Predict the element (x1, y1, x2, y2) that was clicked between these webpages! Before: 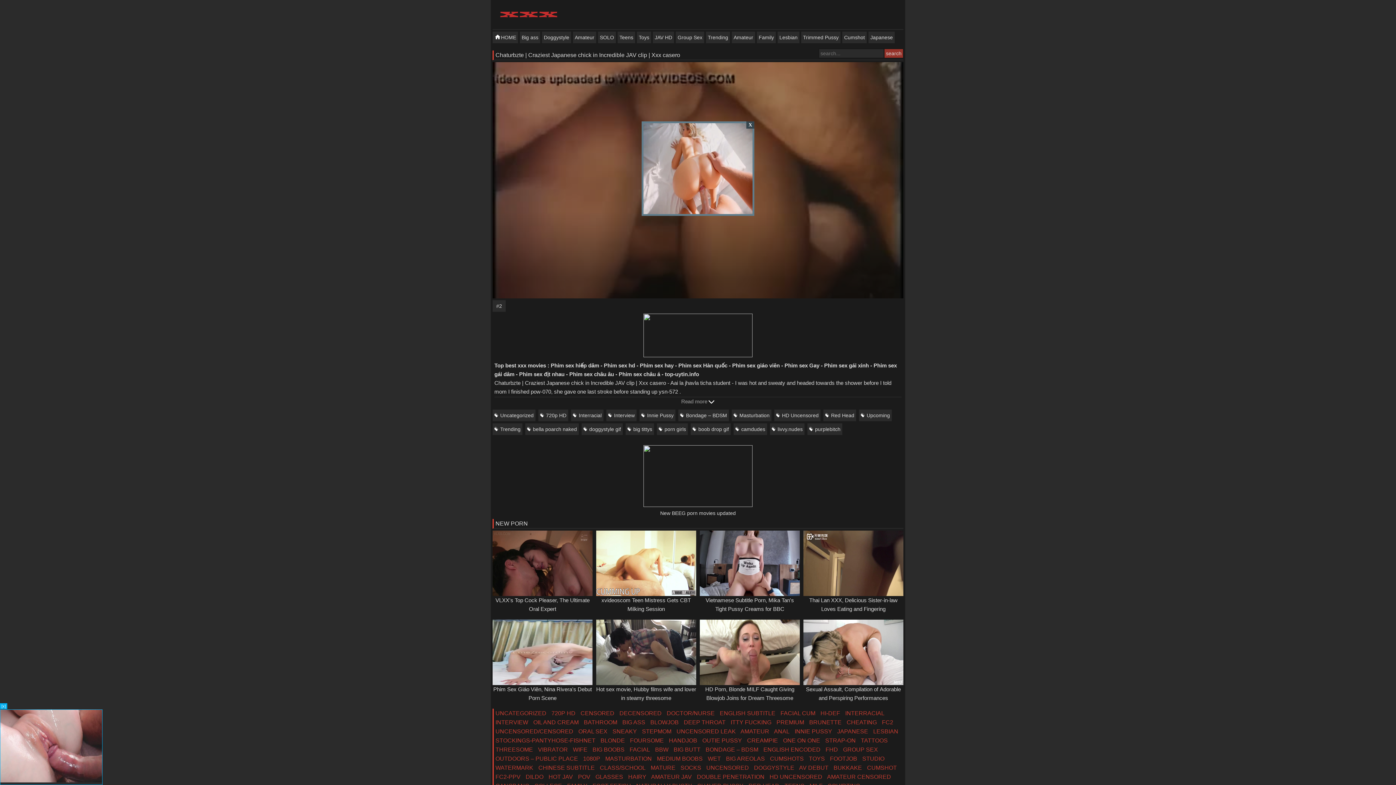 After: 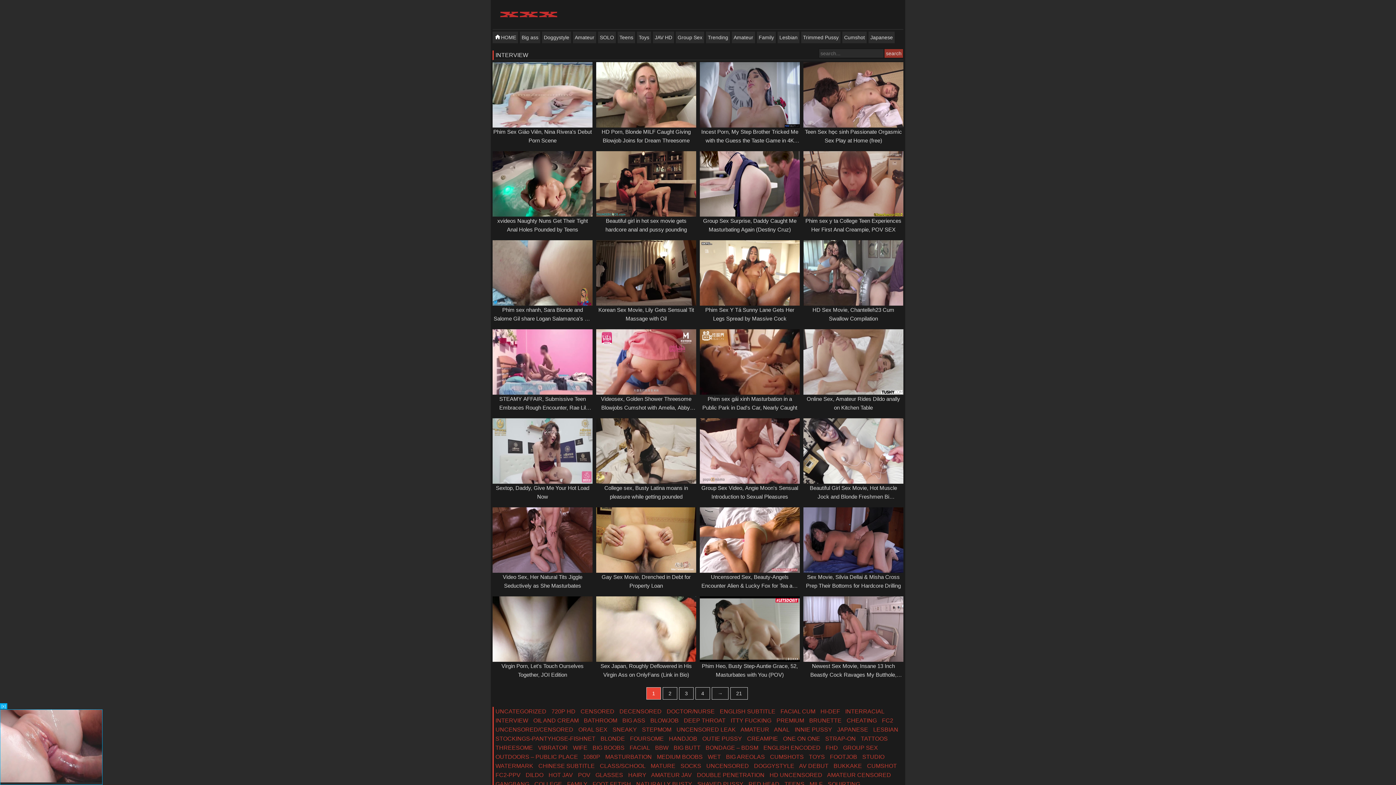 Action: bbox: (495, 719, 528, 725) label: INTERVIEW